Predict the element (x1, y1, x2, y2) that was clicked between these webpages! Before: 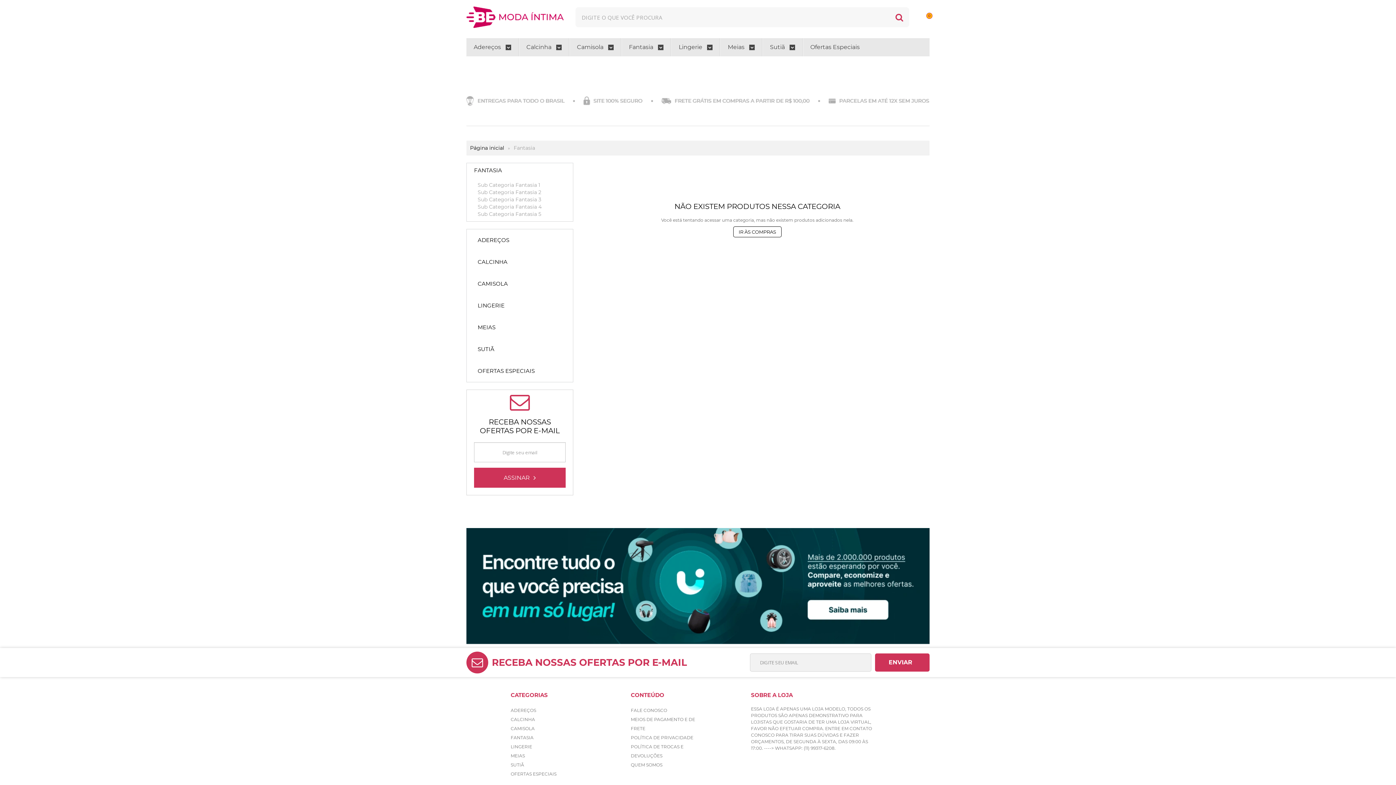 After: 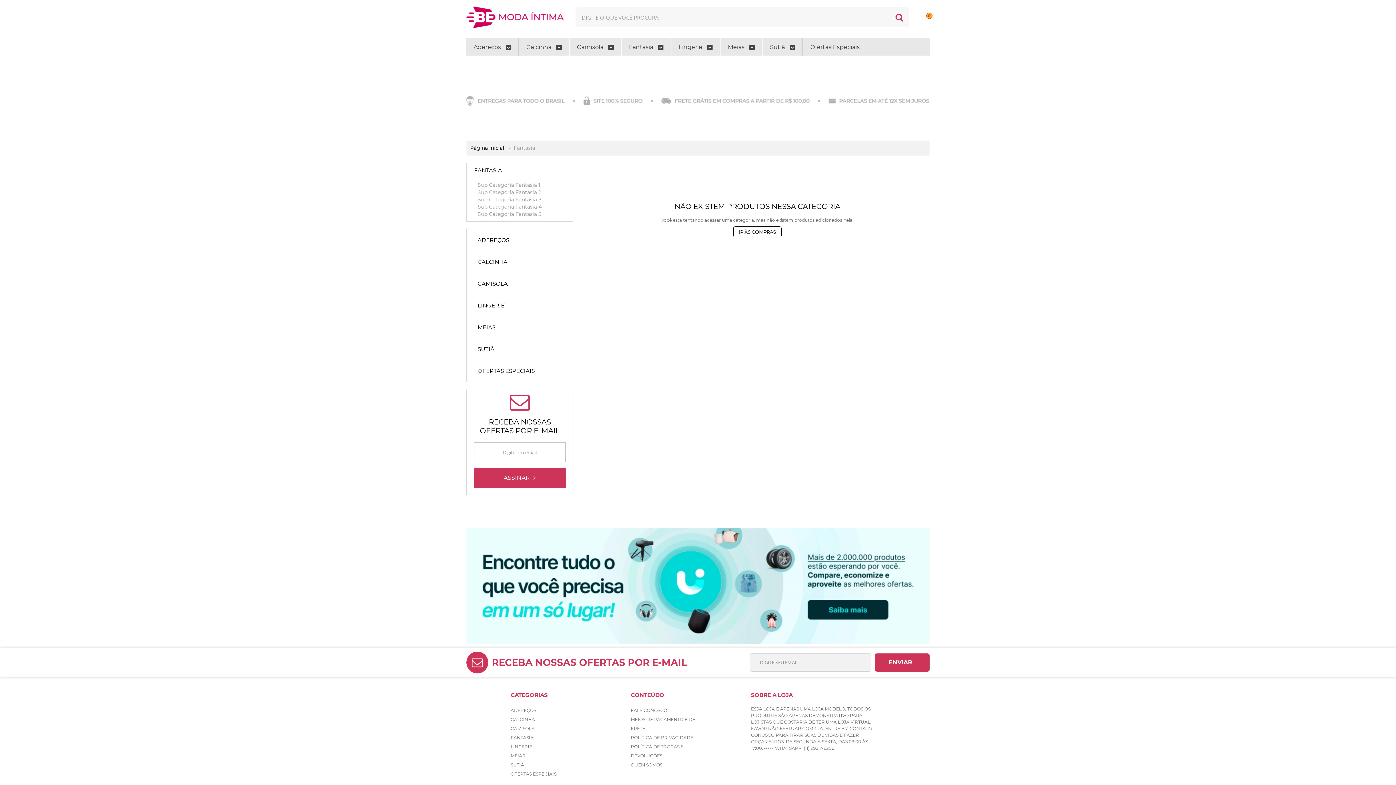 Action: bbox: (466, 163, 573, 177) label: FANTASIA